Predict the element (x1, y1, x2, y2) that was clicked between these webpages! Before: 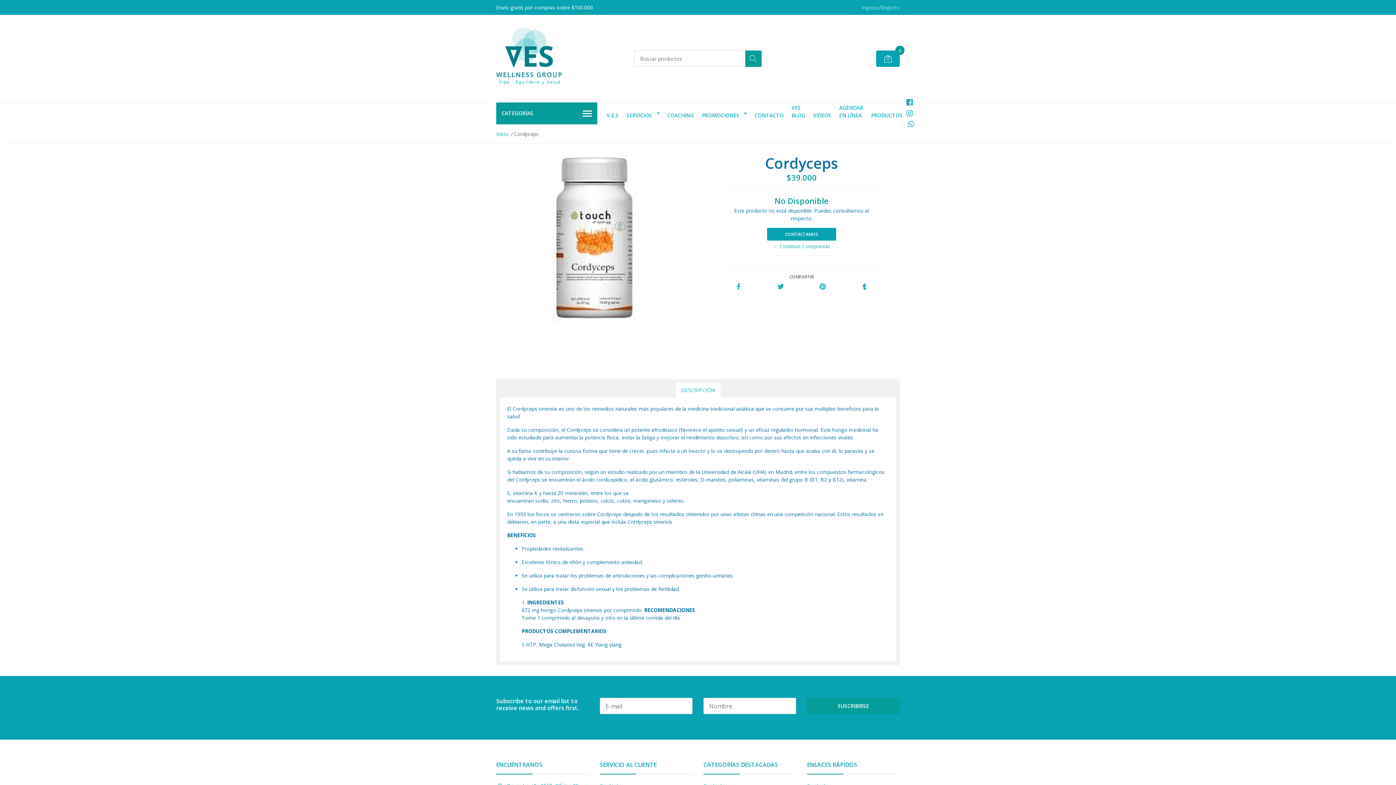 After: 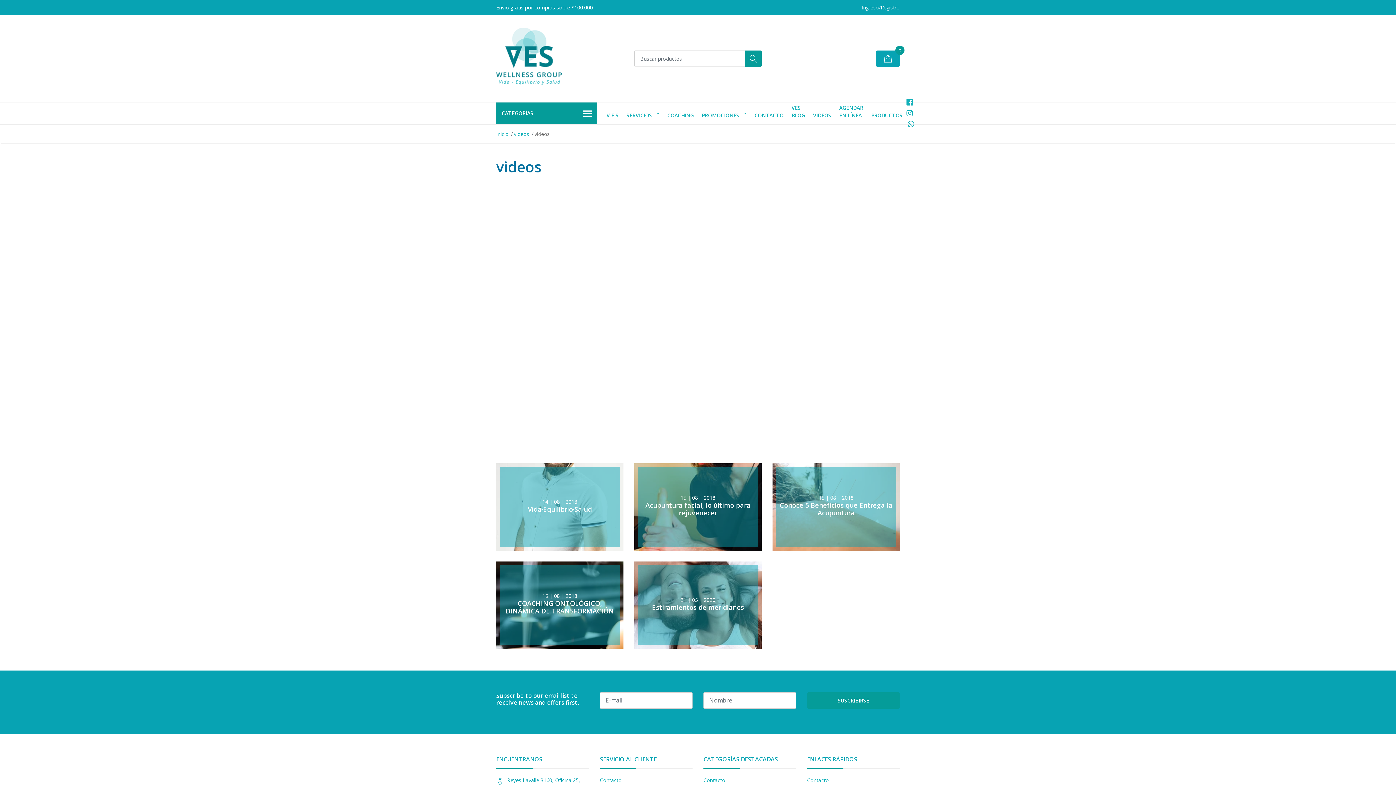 Action: label: VIDEOS bbox: (809, 104, 835, 126)